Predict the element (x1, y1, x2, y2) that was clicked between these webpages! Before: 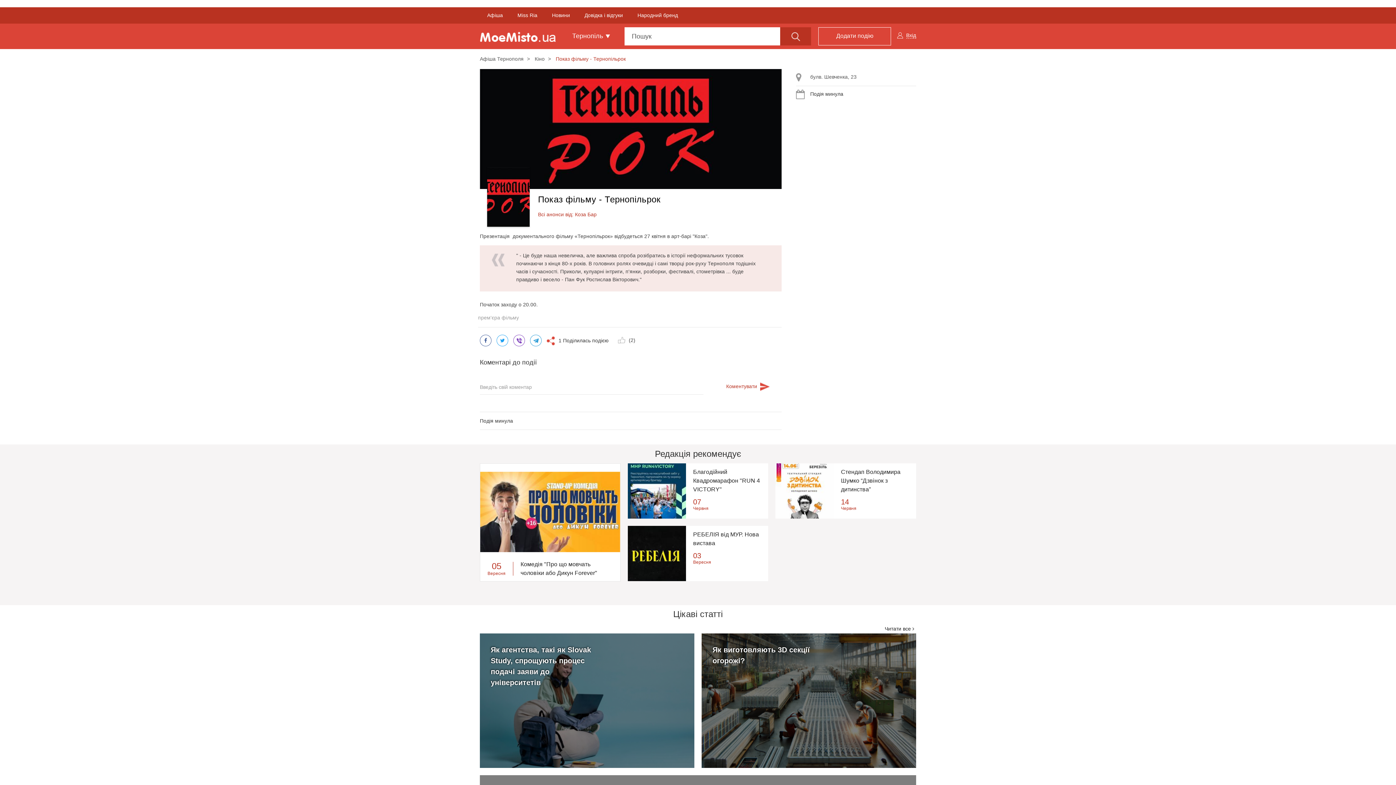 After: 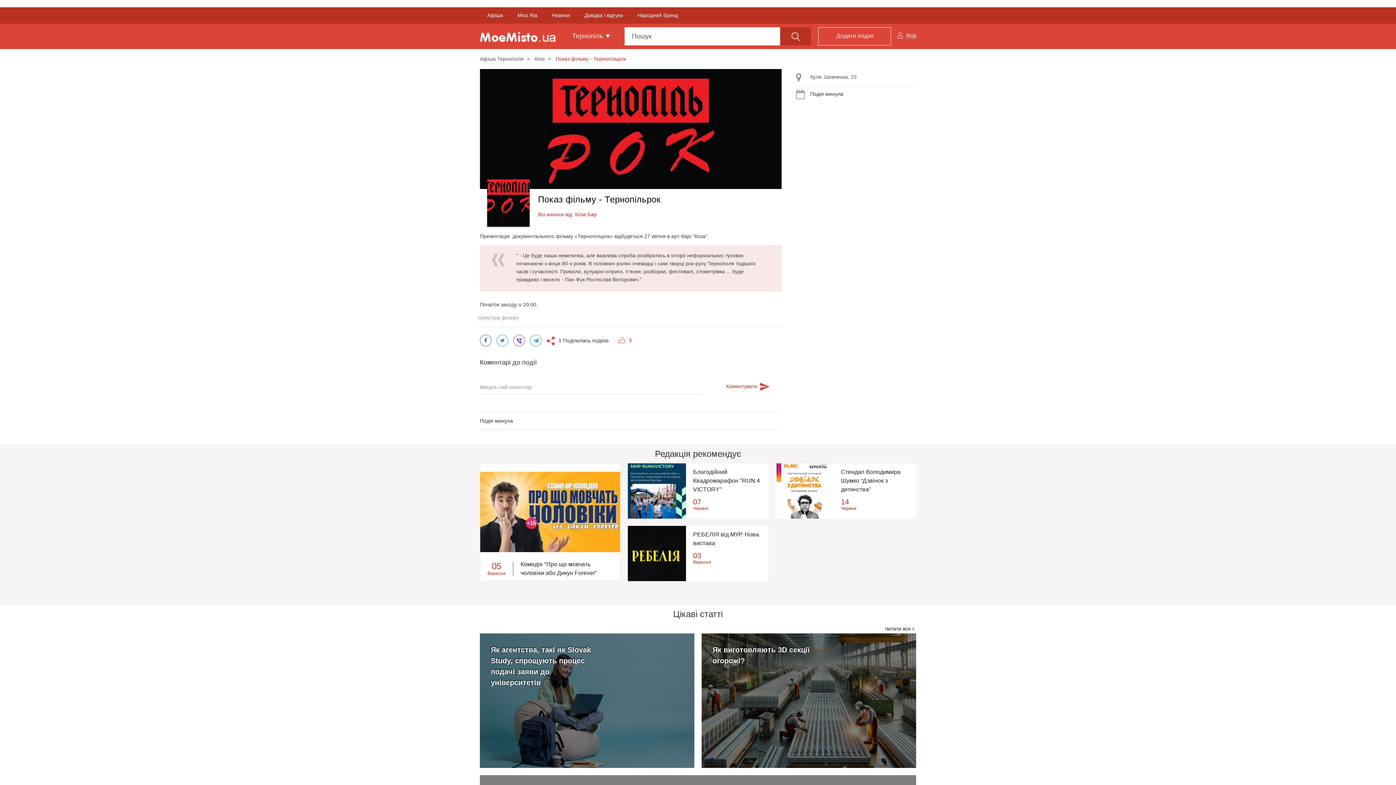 Action: bbox: (614, 335, 637, 345) label: (2)